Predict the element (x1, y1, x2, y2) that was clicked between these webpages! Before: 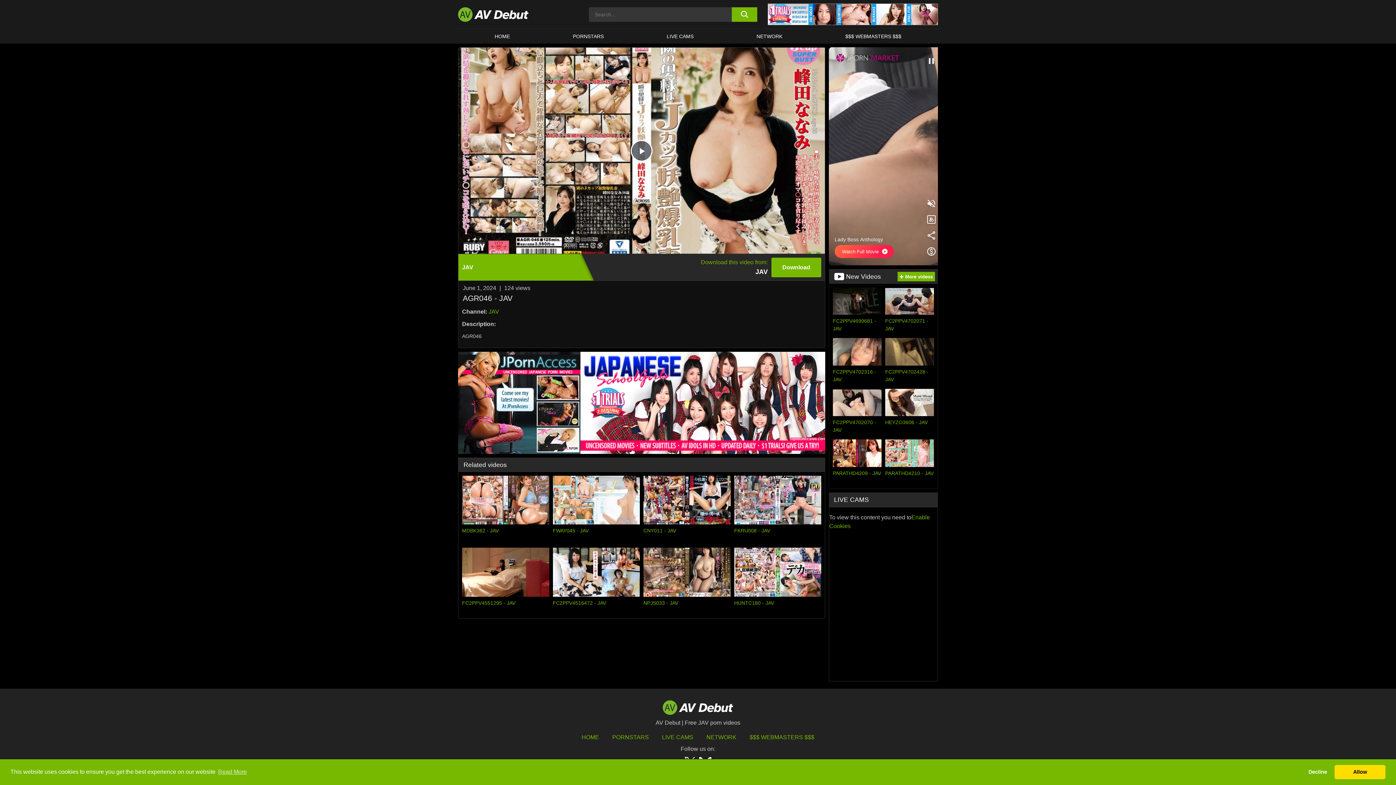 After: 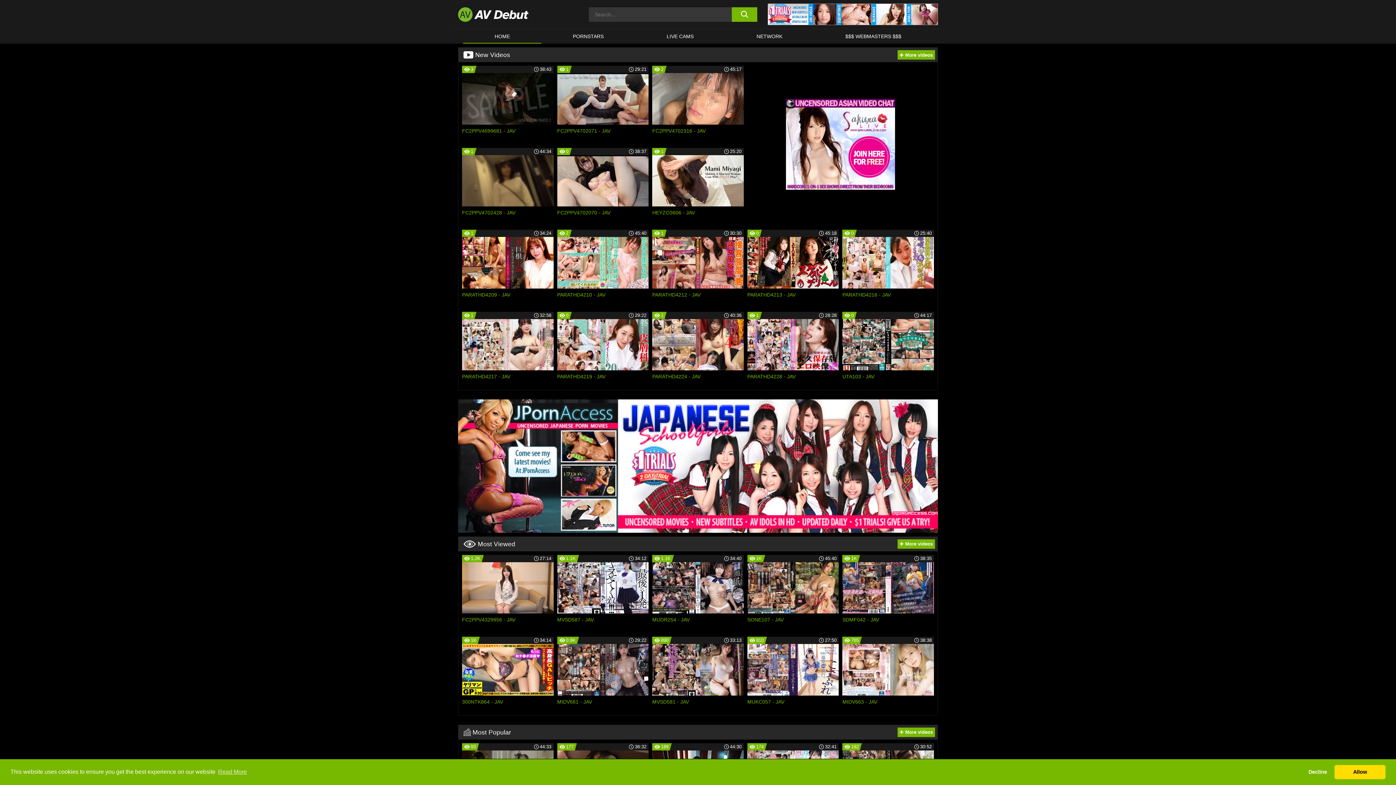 Action: label: HOME bbox: (581, 734, 599, 740)